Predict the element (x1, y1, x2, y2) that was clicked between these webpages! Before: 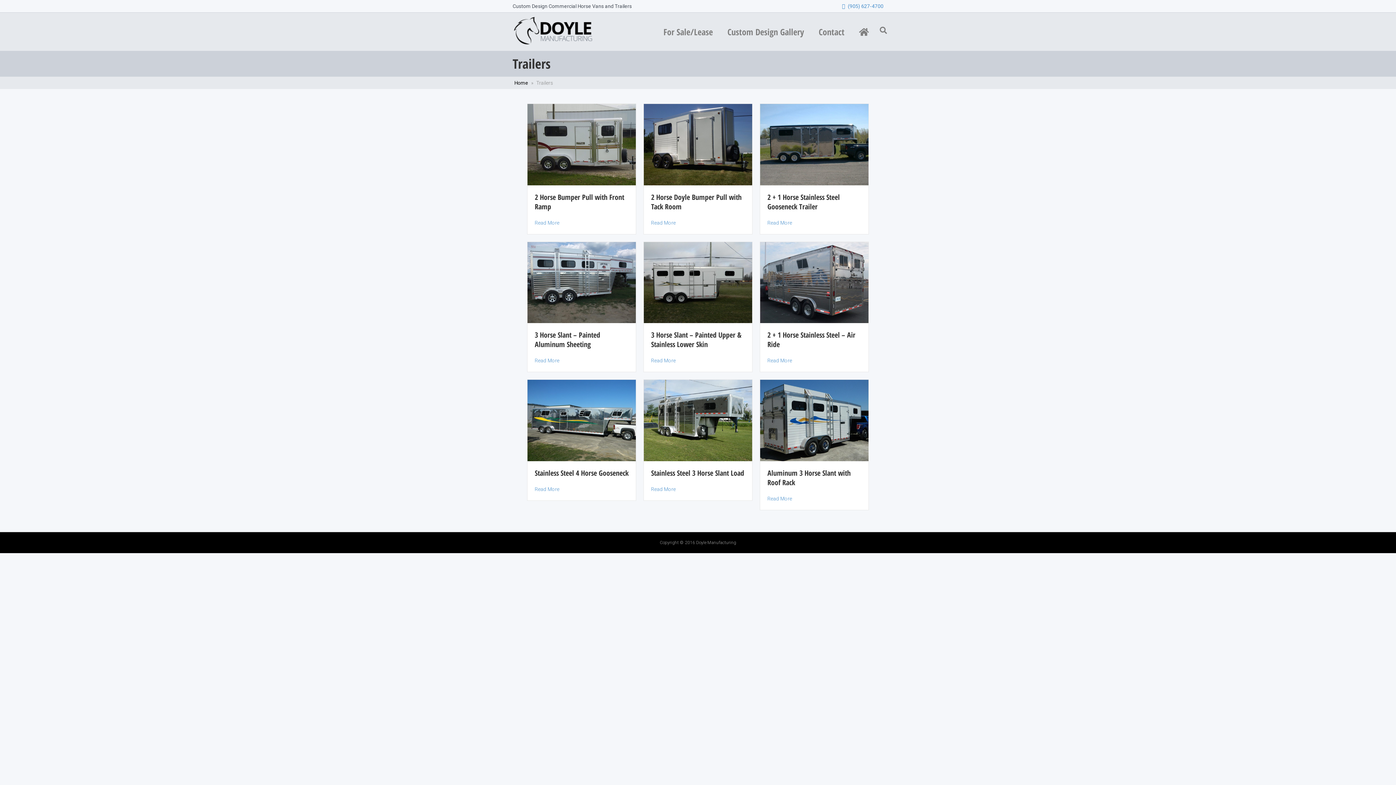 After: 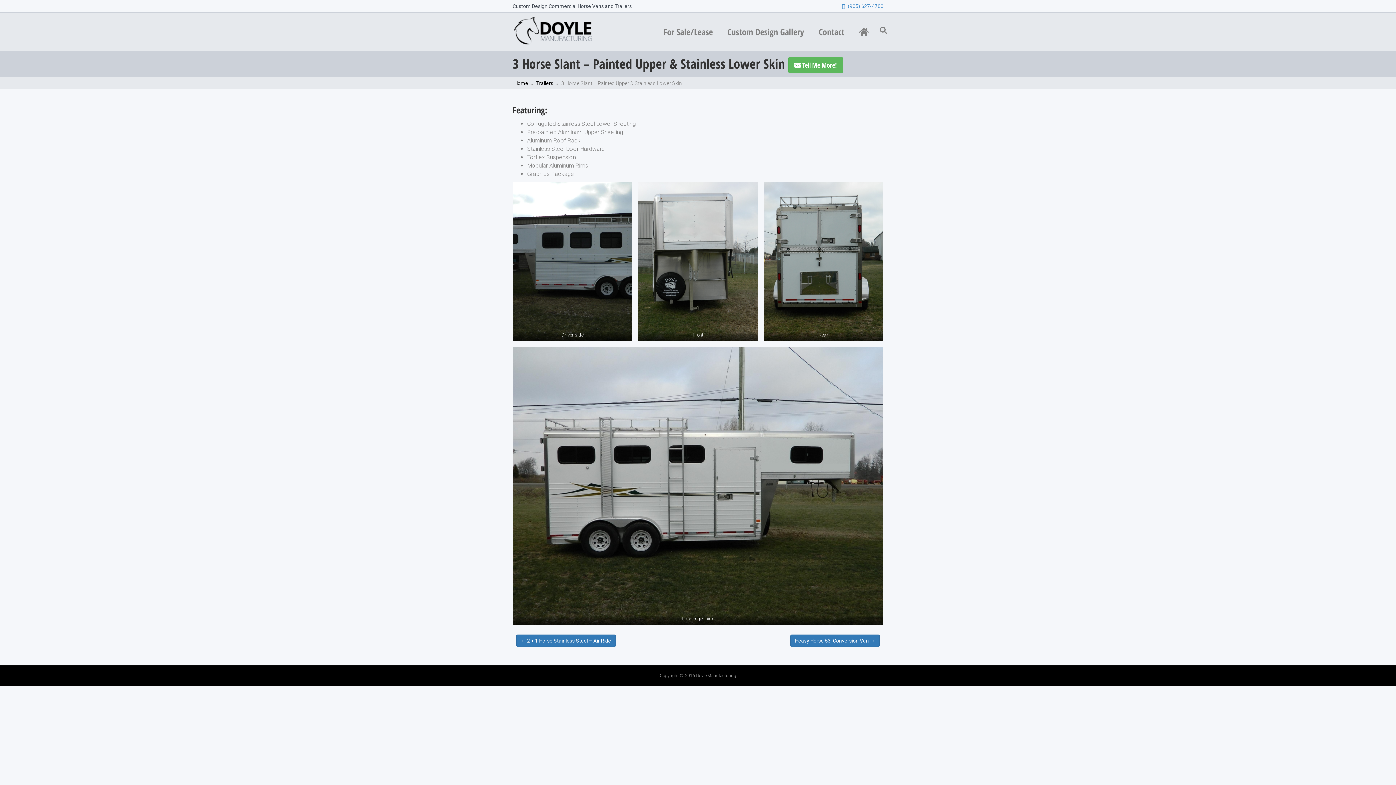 Action: label: Read More bbox: (651, 356, 676, 364)